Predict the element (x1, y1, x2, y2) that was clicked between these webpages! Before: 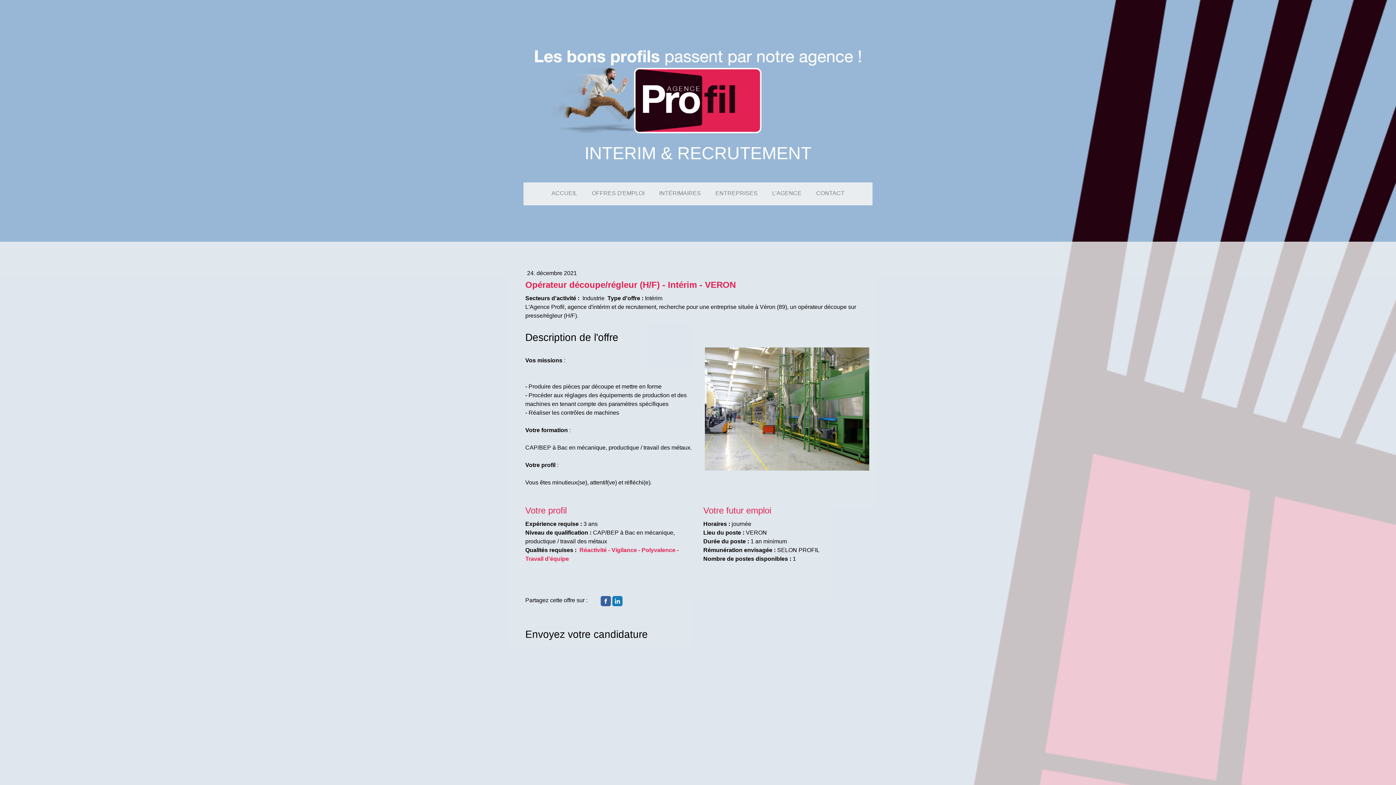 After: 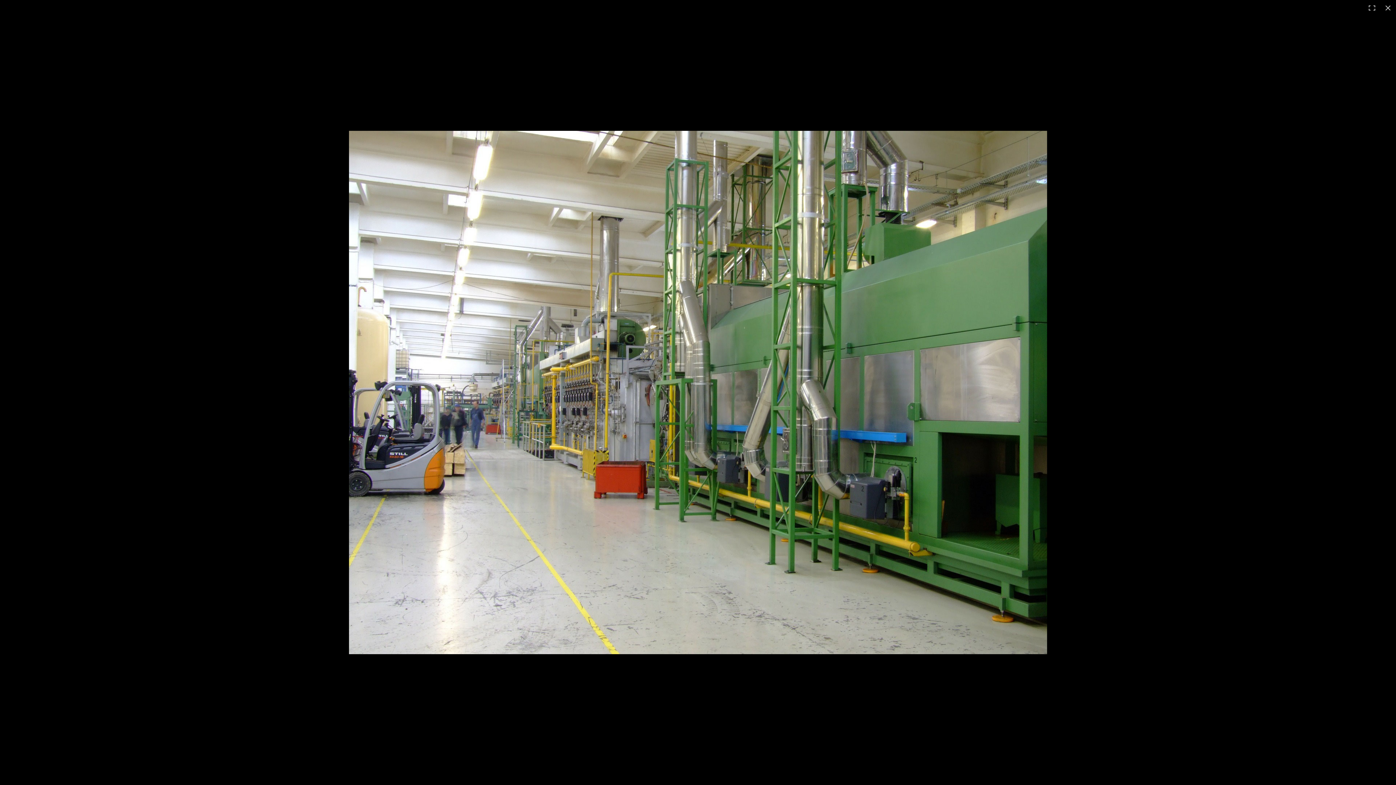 Action: bbox: (705, 348, 869, 355)